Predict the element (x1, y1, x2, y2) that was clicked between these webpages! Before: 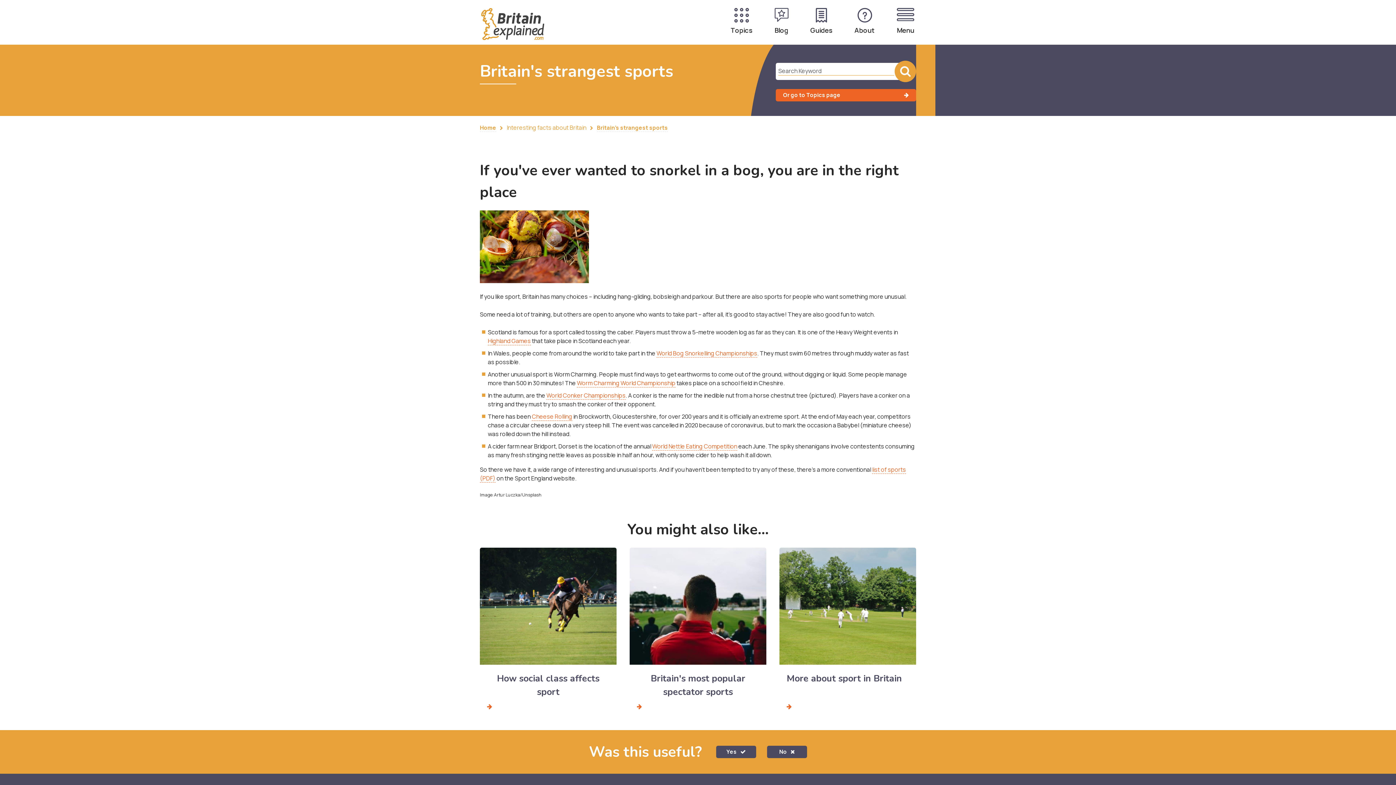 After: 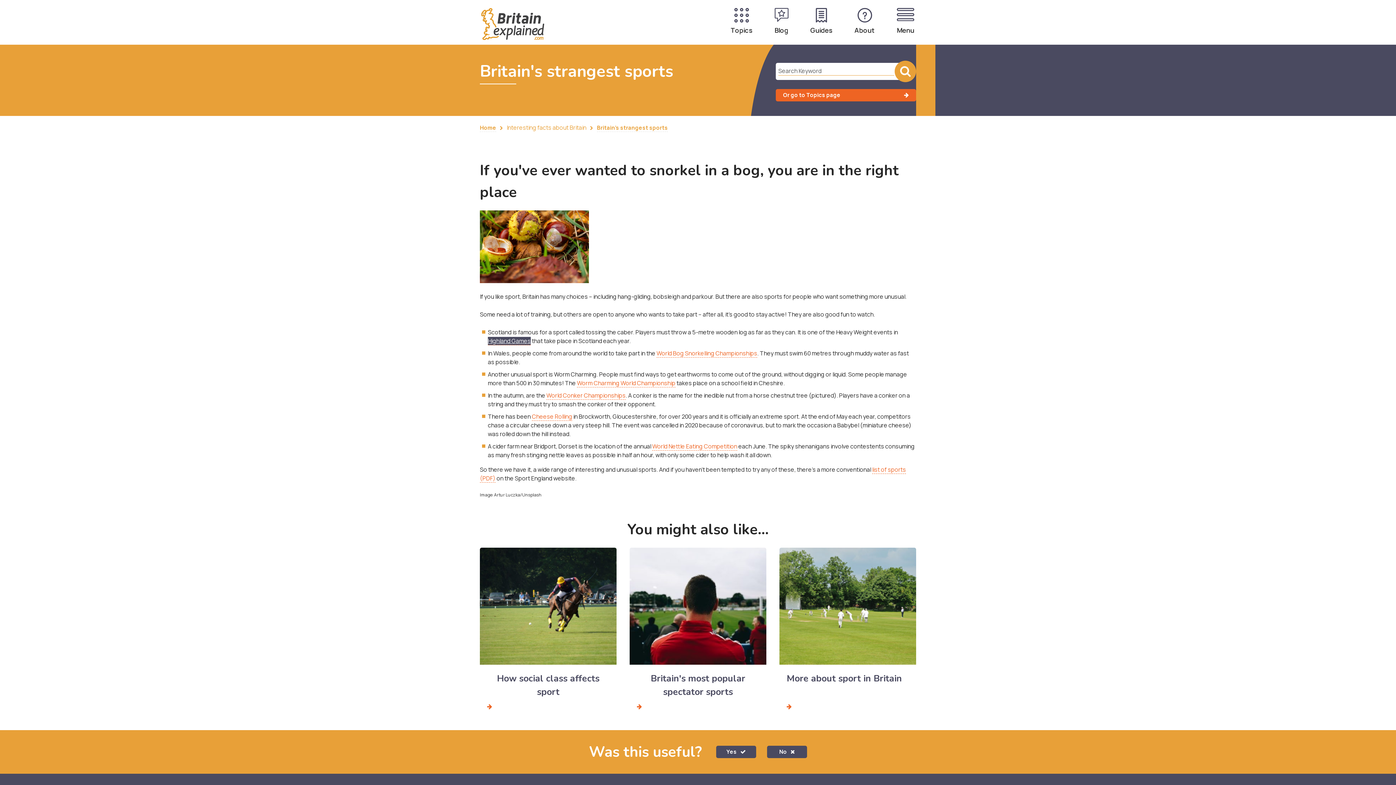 Action: label: opens in new window bbox: (488, 337, 530, 345)